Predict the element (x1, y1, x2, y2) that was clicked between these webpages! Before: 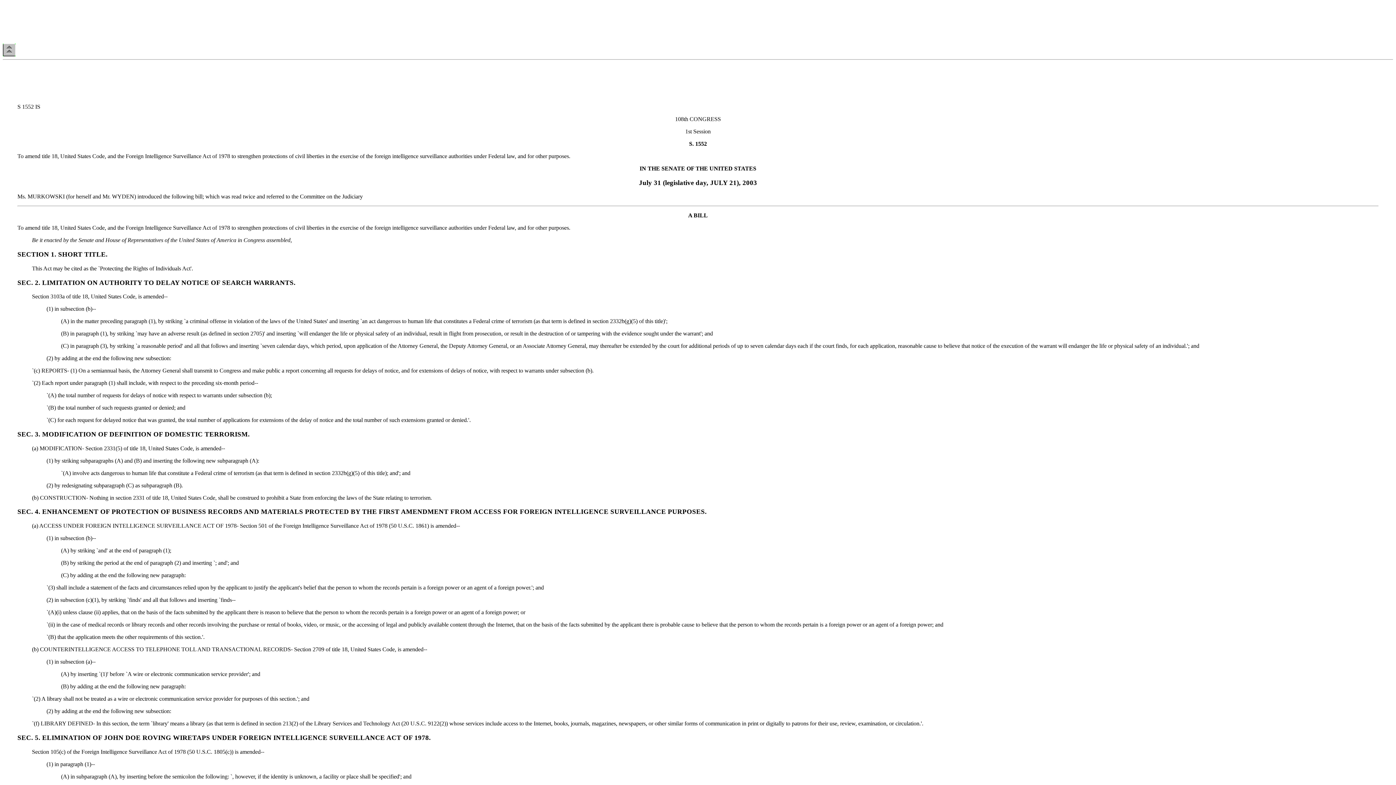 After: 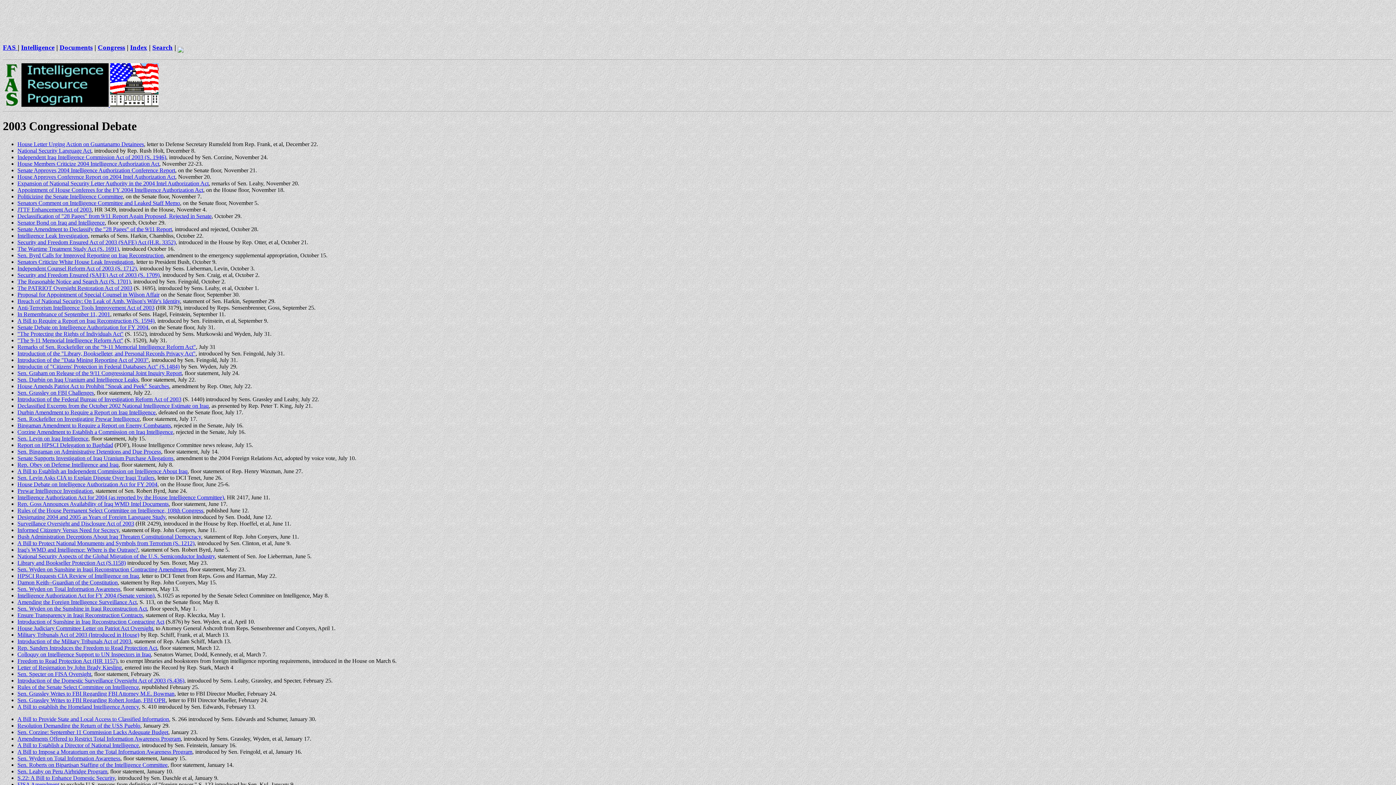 Action: bbox: (2, 51, 15, 57)